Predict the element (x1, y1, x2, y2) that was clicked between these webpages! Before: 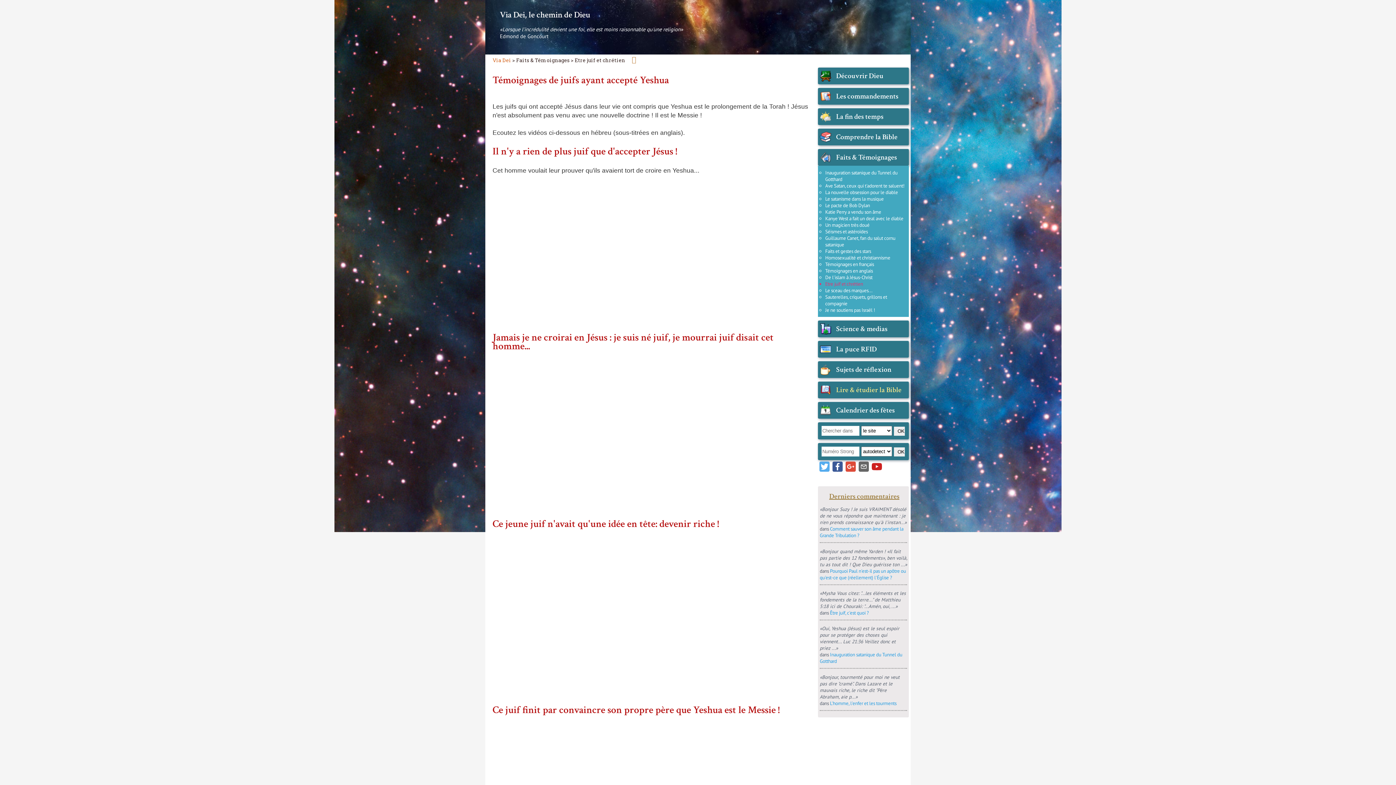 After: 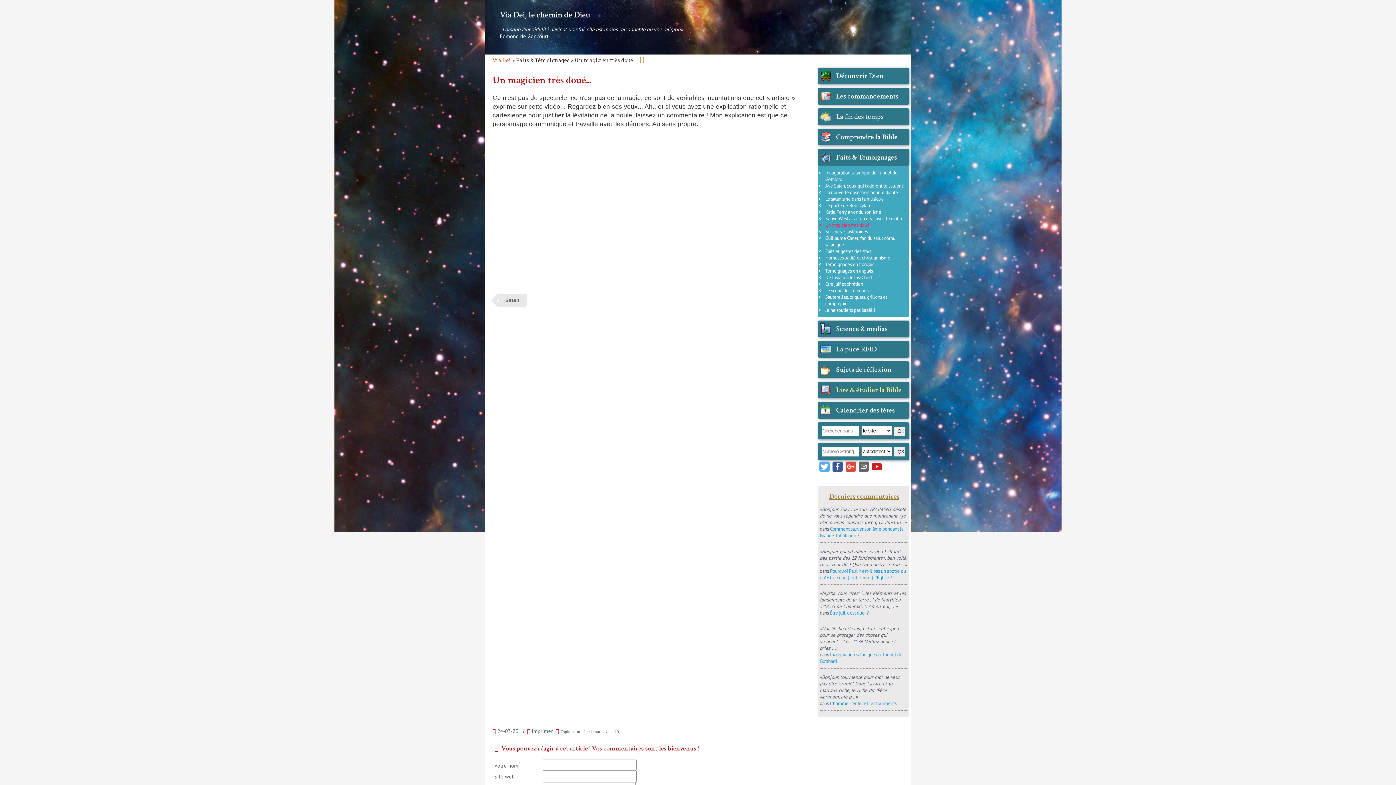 Action: bbox: (825, 221, 869, 228) label: Un magicien très doué